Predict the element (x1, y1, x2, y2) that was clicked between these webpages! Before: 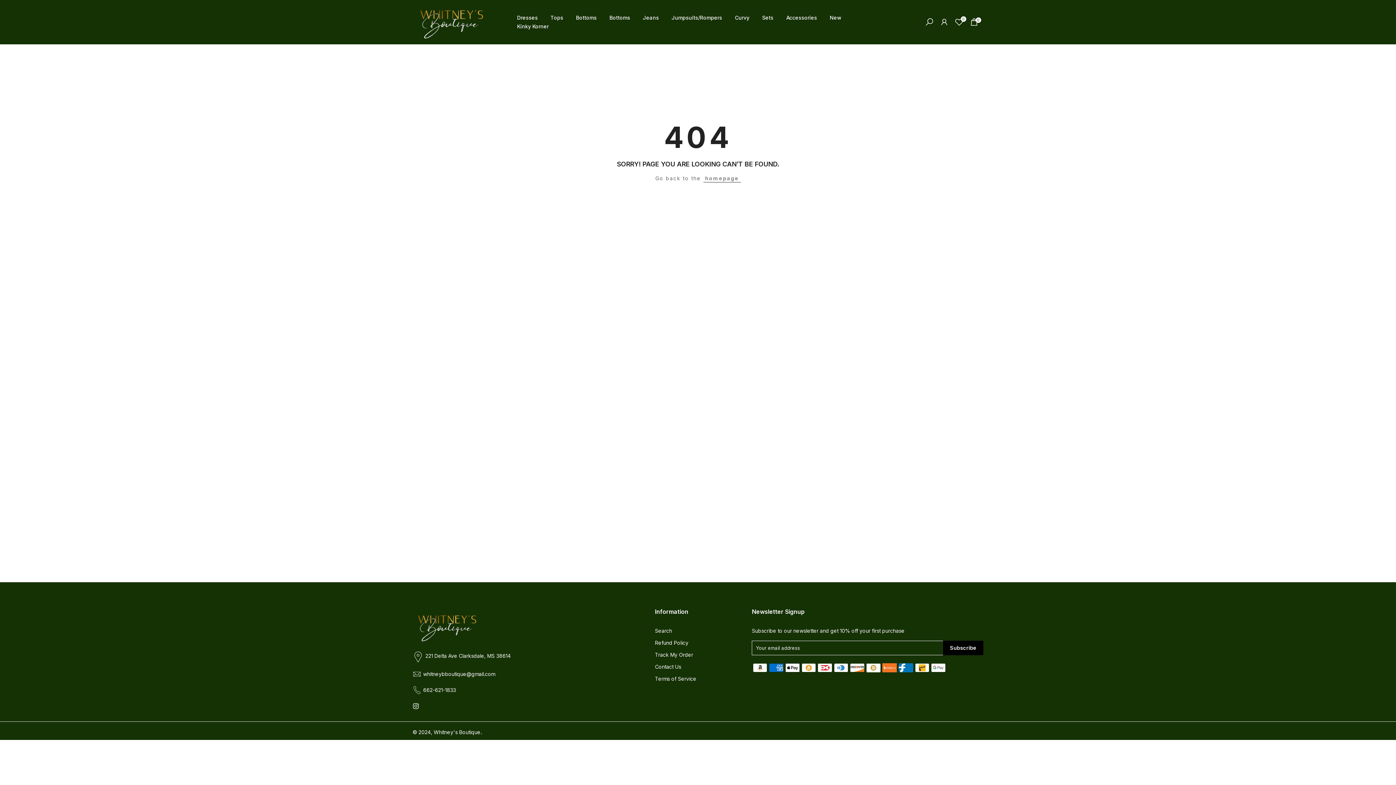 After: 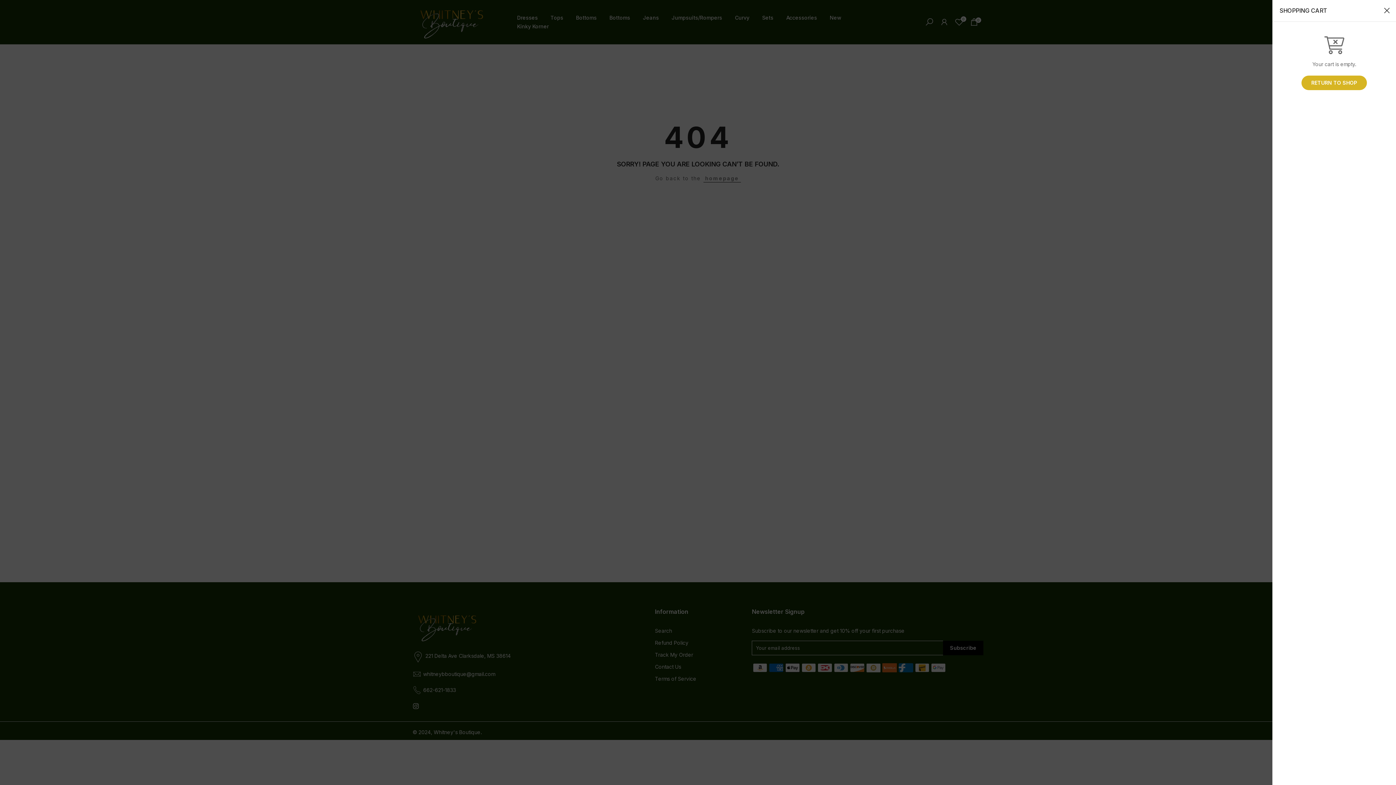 Action: bbox: (969, 17, 978, 26) label: 0